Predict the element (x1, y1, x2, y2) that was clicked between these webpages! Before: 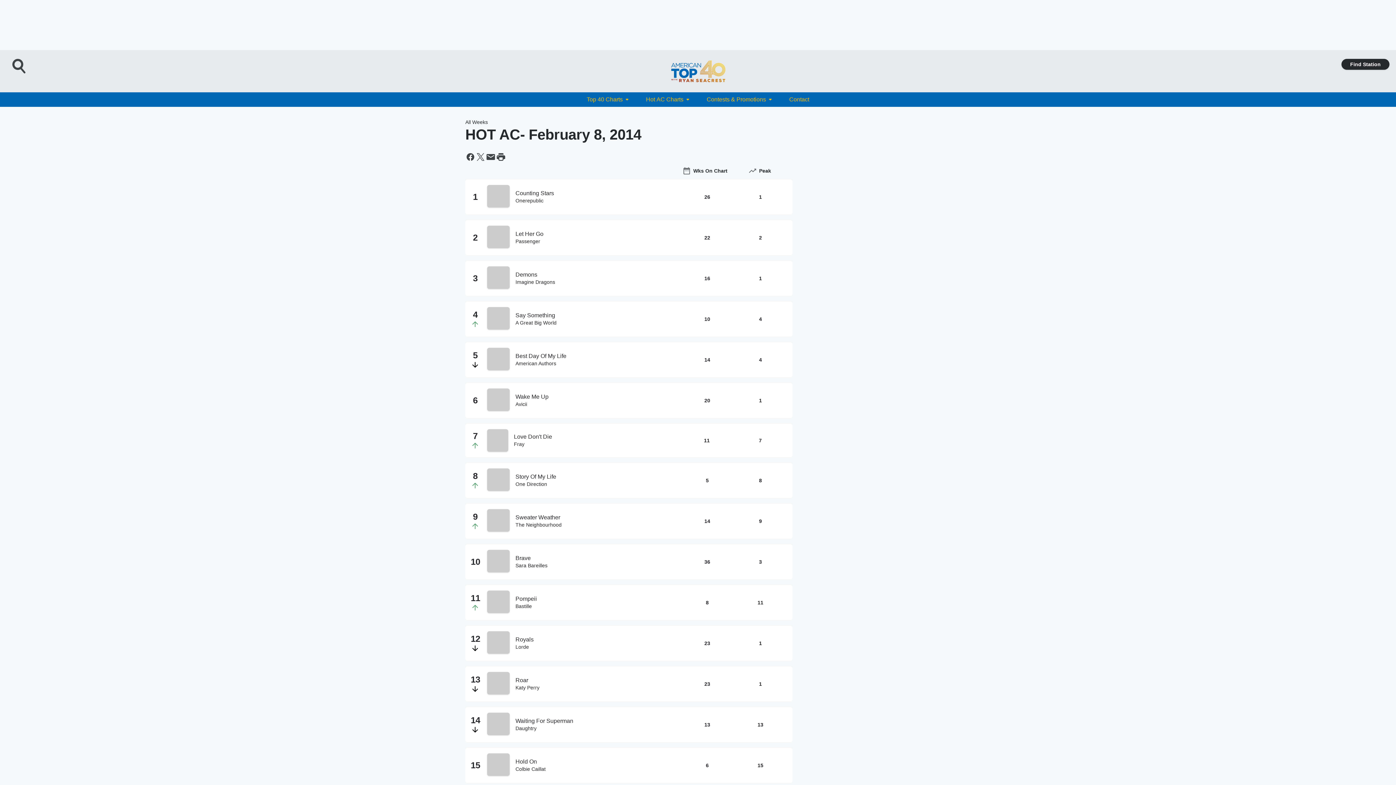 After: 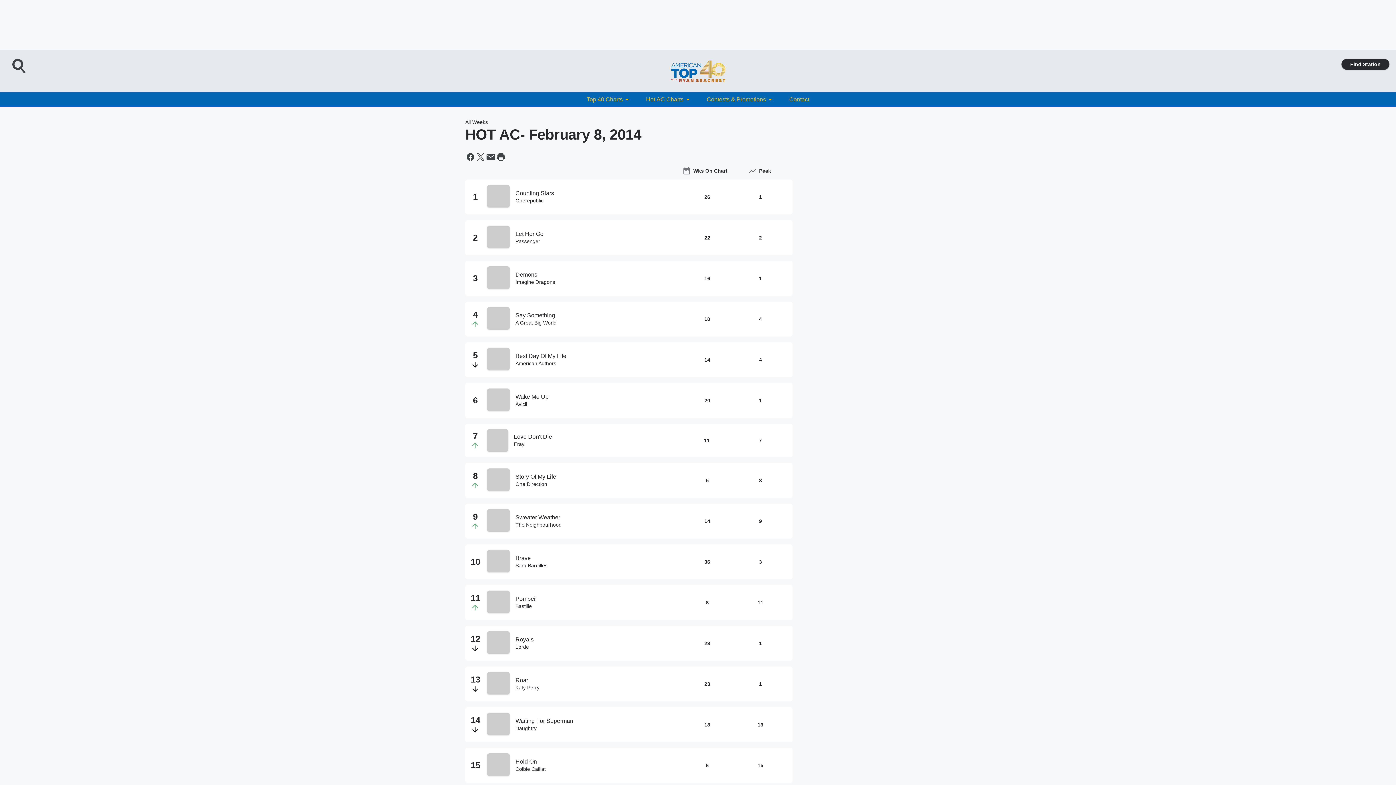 Action: bbox: (515, 197, 669, 204) label: Onerepublic